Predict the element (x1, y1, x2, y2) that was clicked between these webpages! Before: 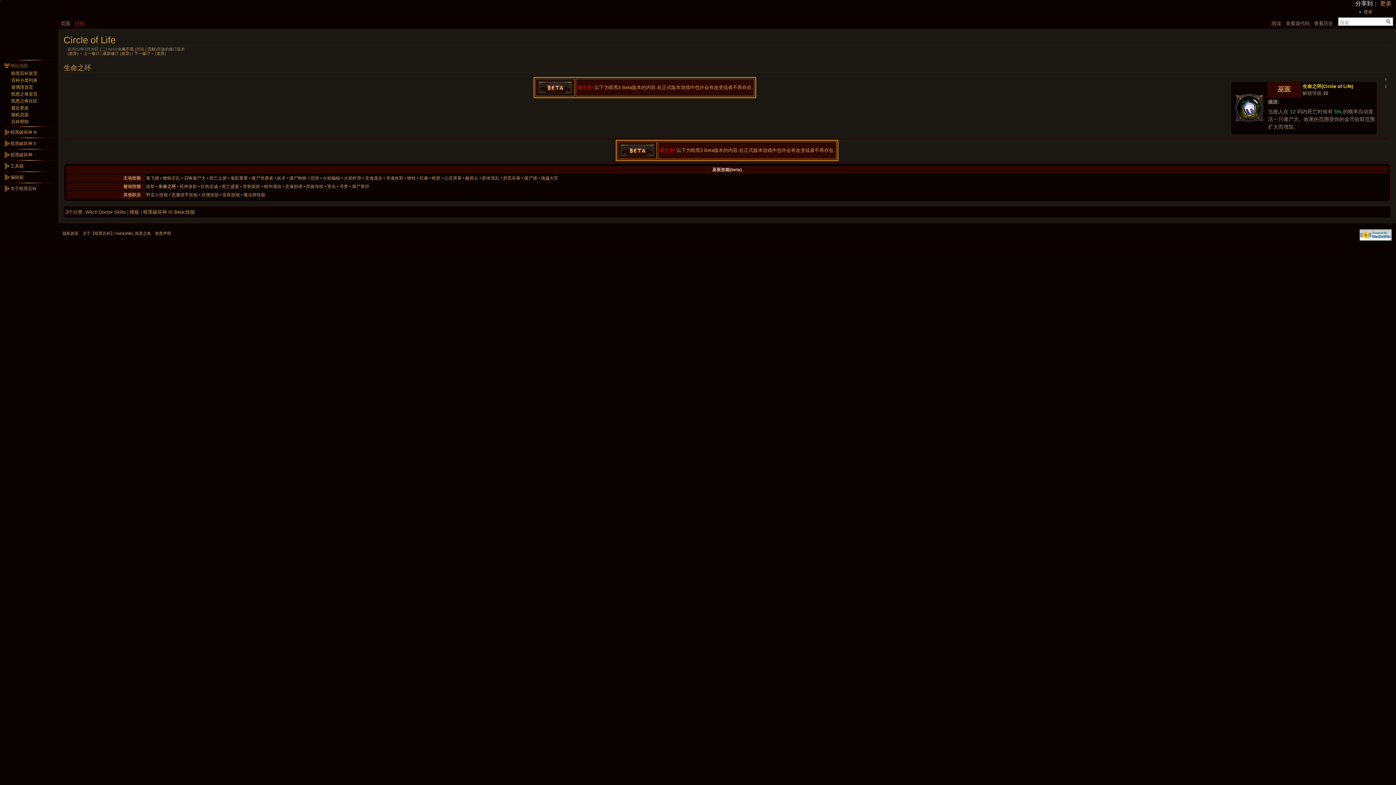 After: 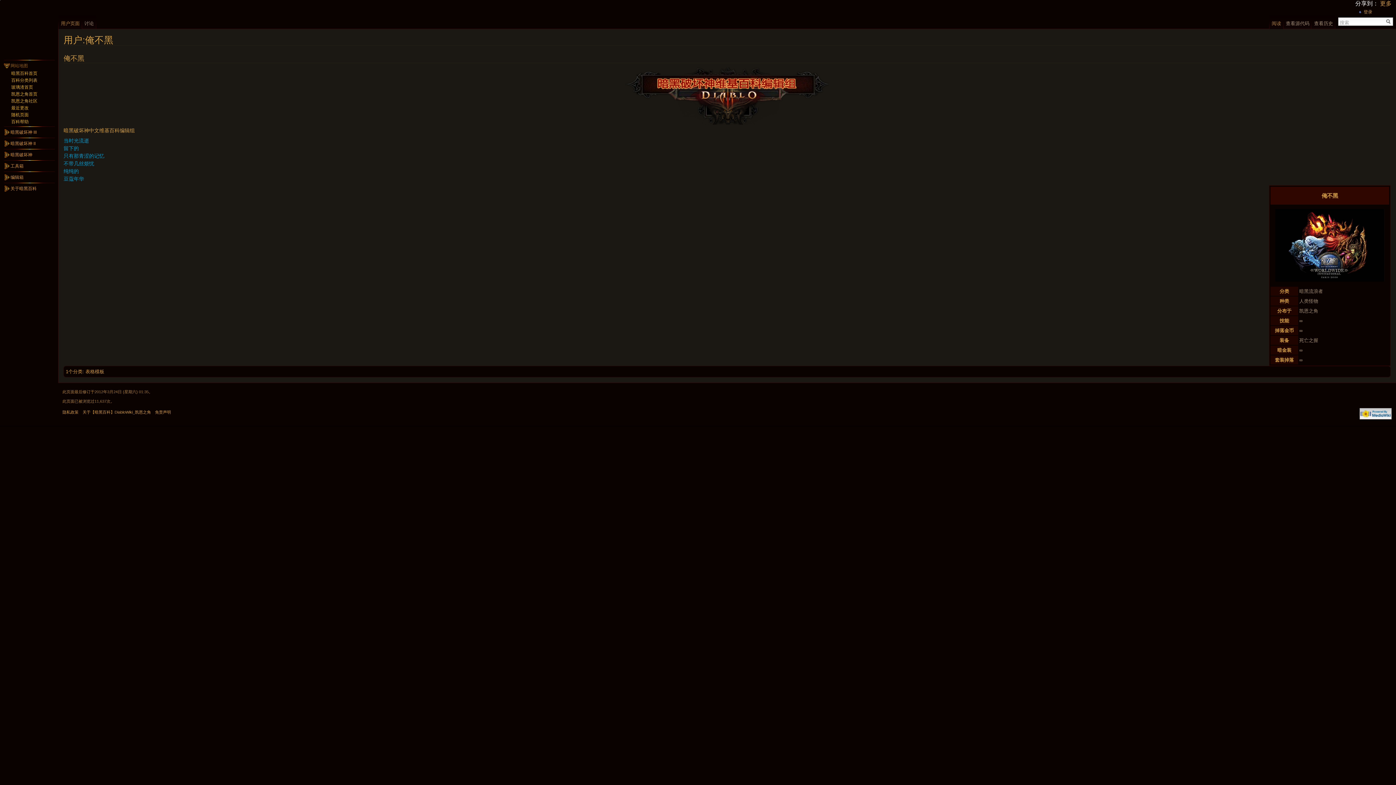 Action: bbox: (121, 46, 133, 51) label: 俺不黑